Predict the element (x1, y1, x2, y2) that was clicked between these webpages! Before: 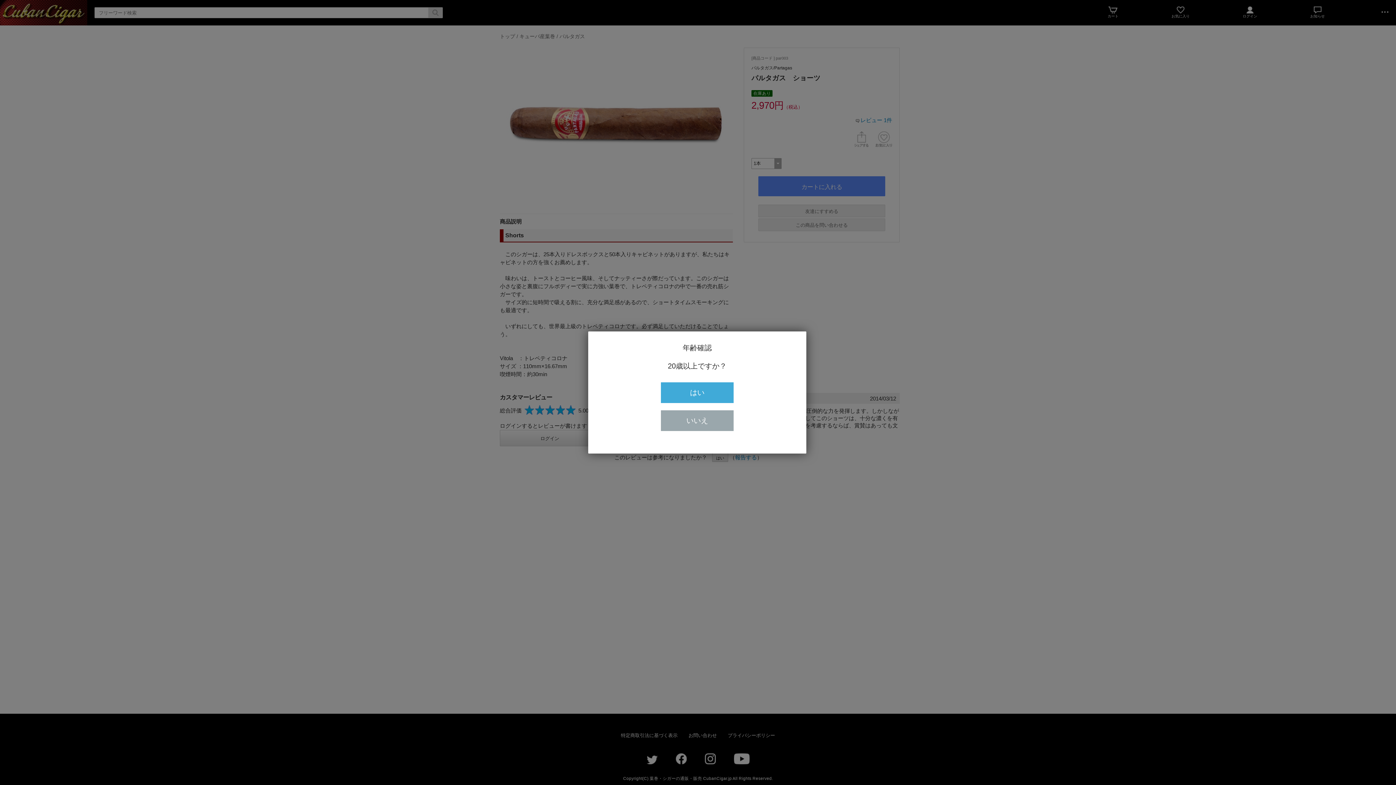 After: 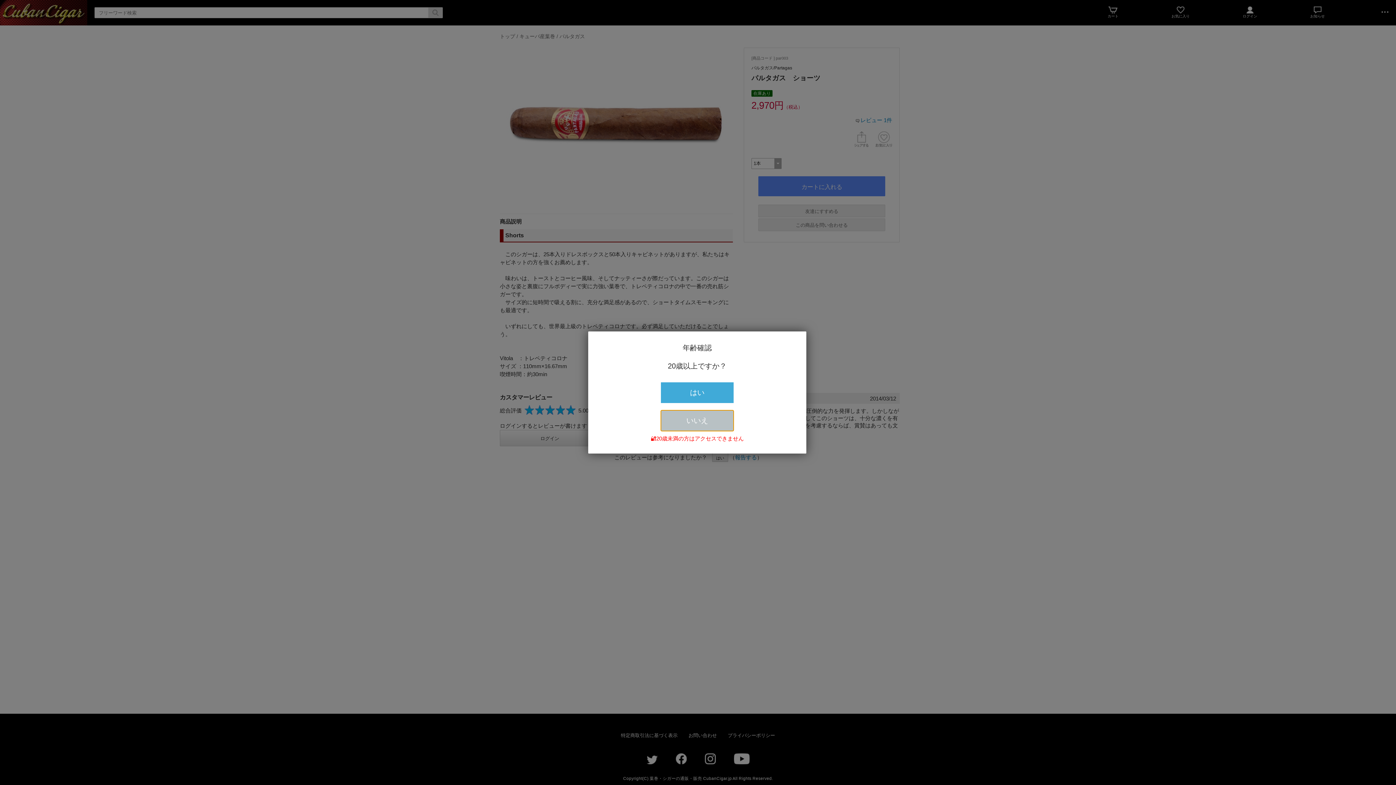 Action: label: いいえ bbox: (661, 410, 733, 431)